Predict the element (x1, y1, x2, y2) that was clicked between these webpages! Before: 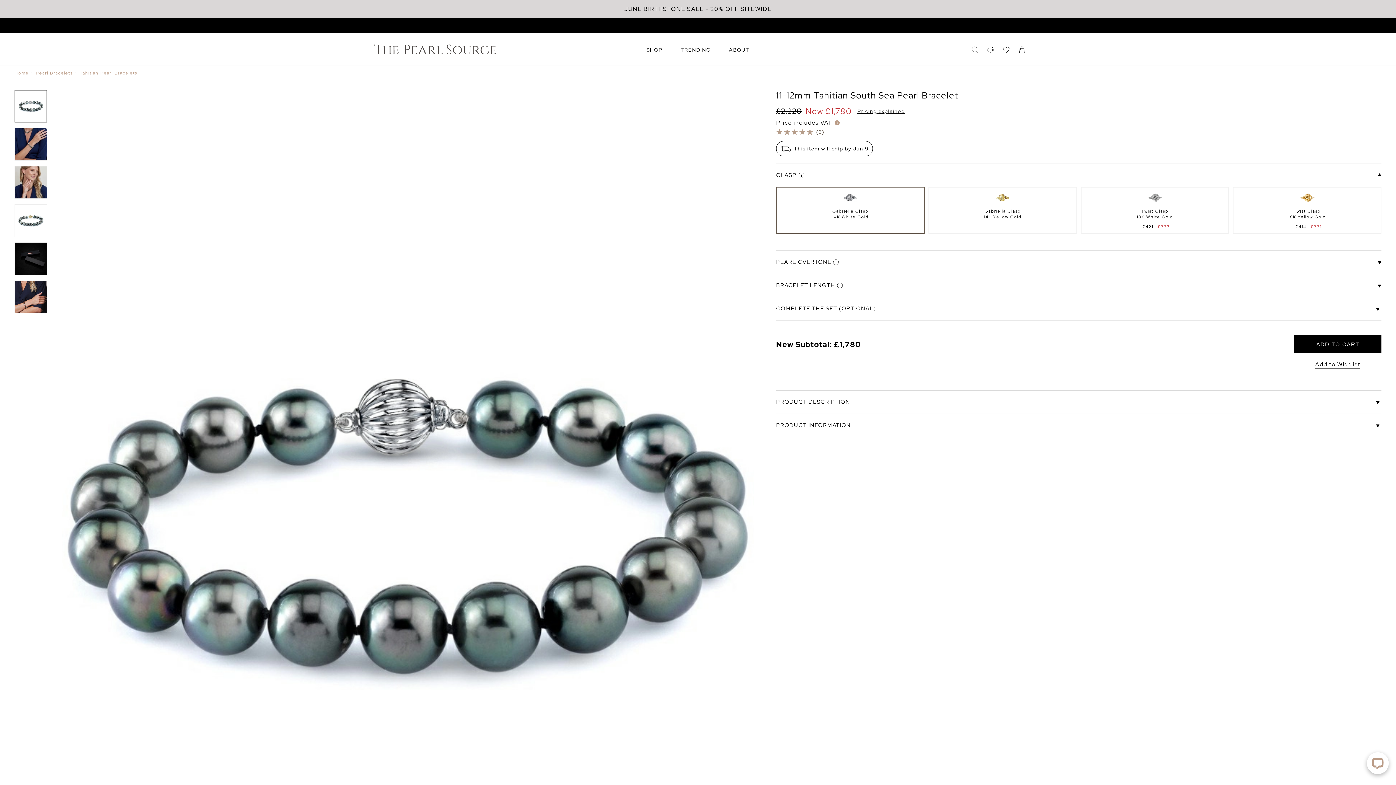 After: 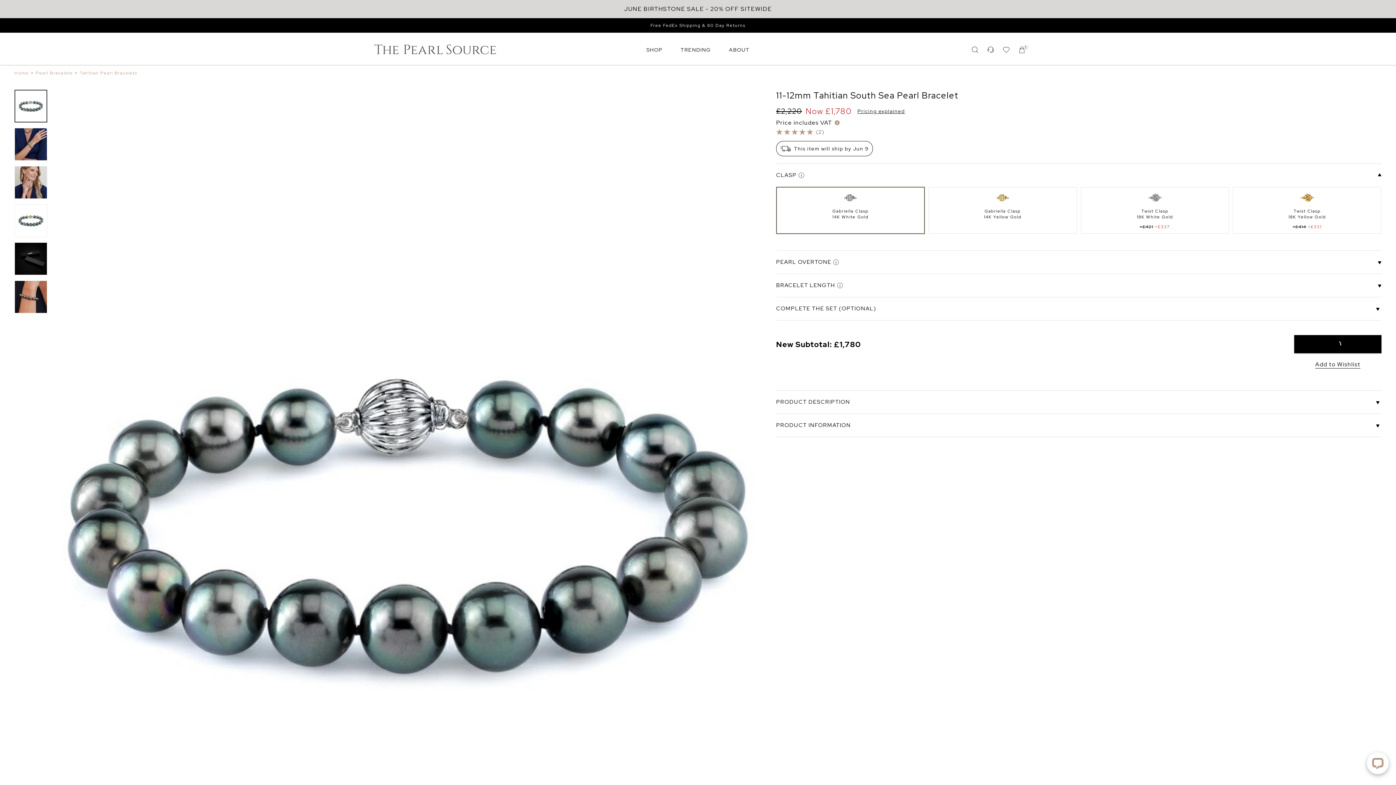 Action: label: ADD TO CART bbox: (1294, 335, 1381, 353)